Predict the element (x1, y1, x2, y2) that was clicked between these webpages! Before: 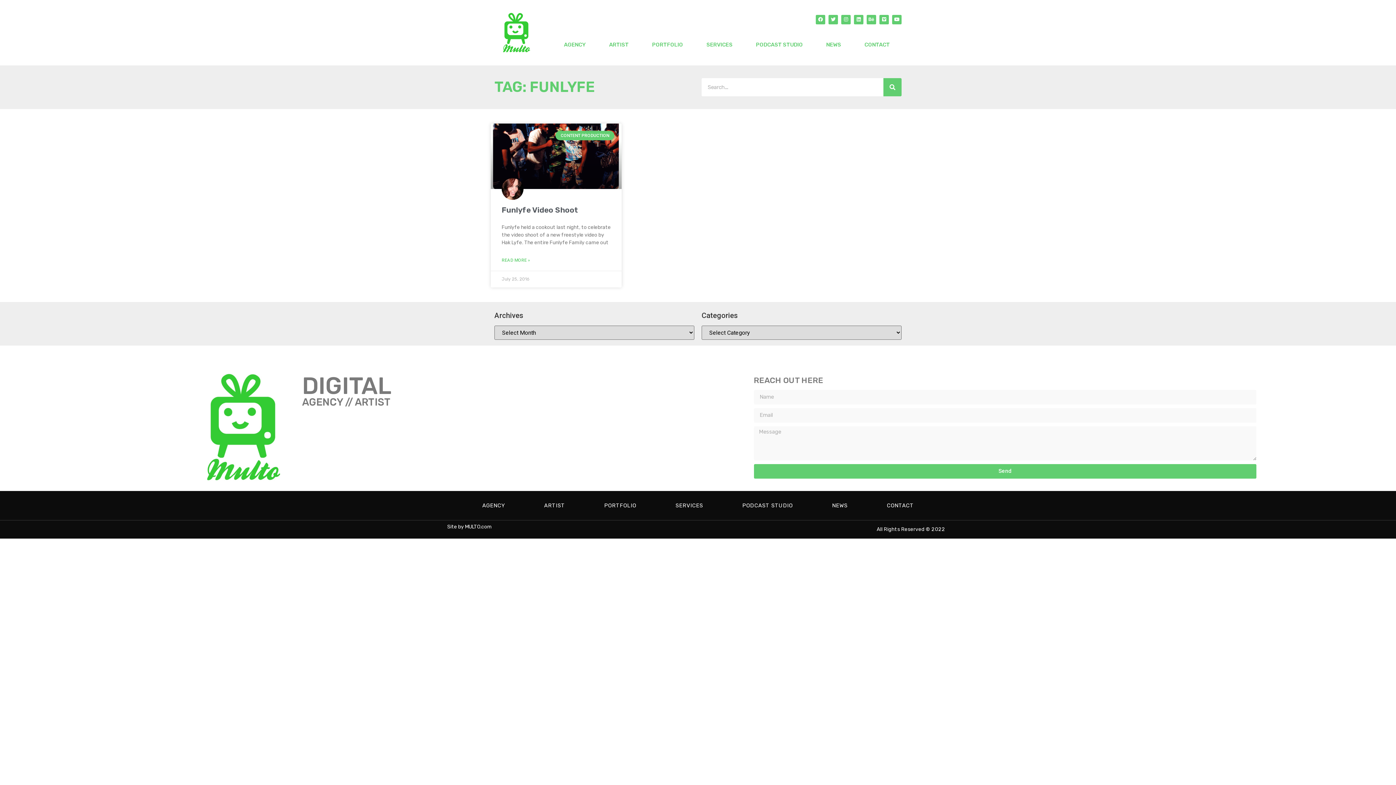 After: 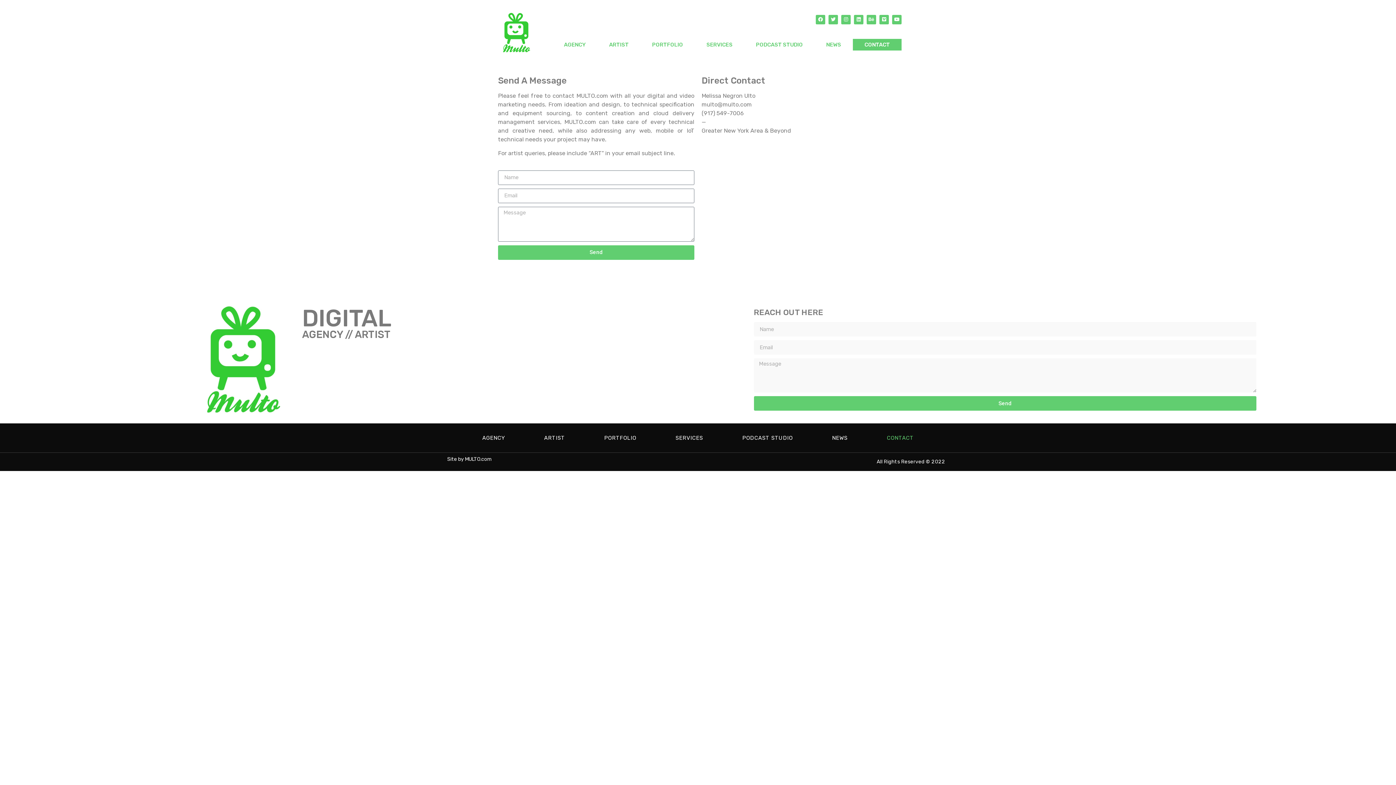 Action: bbox: (852, 39, 901, 50) label: CONTACT